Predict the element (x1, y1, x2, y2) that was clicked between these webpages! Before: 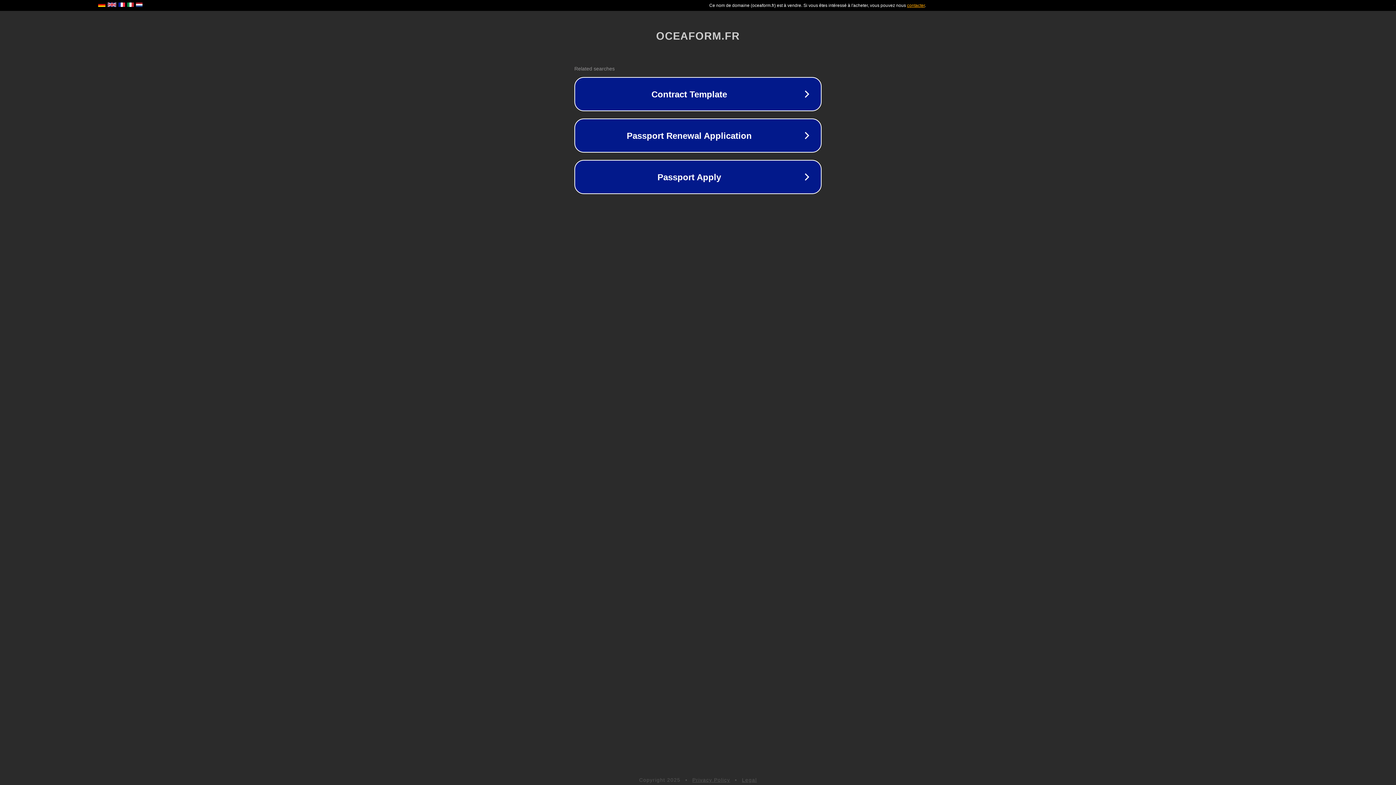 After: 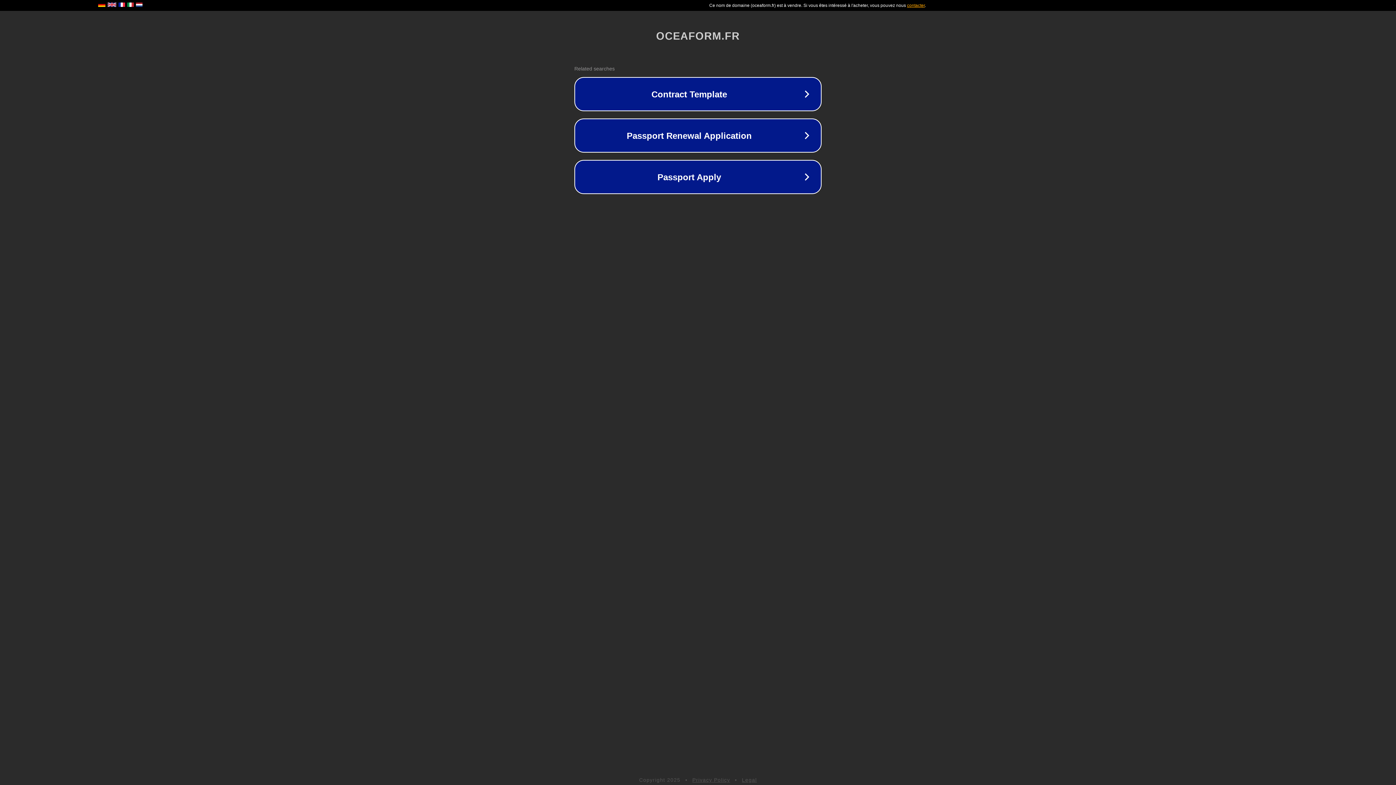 Action: label: Legal bbox: (742, 777, 757, 783)